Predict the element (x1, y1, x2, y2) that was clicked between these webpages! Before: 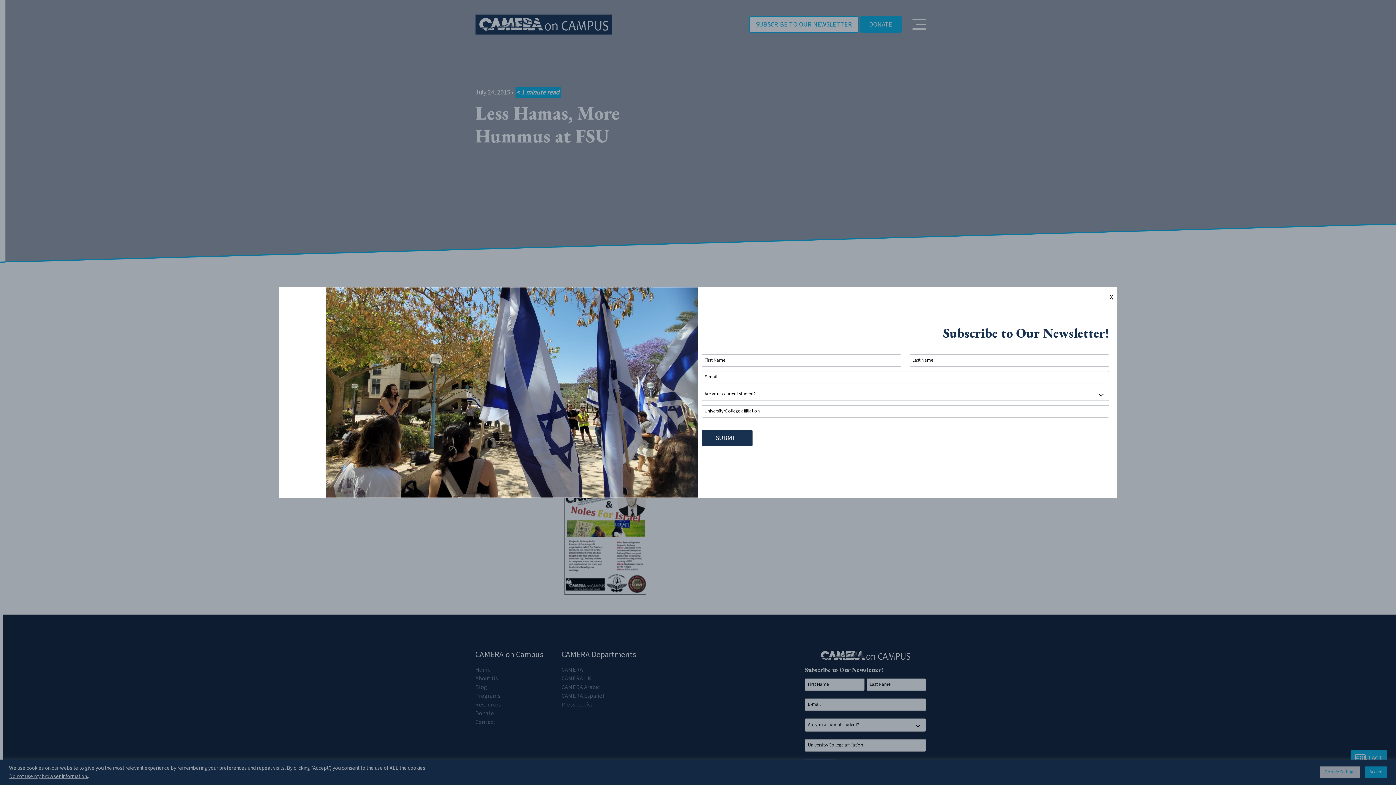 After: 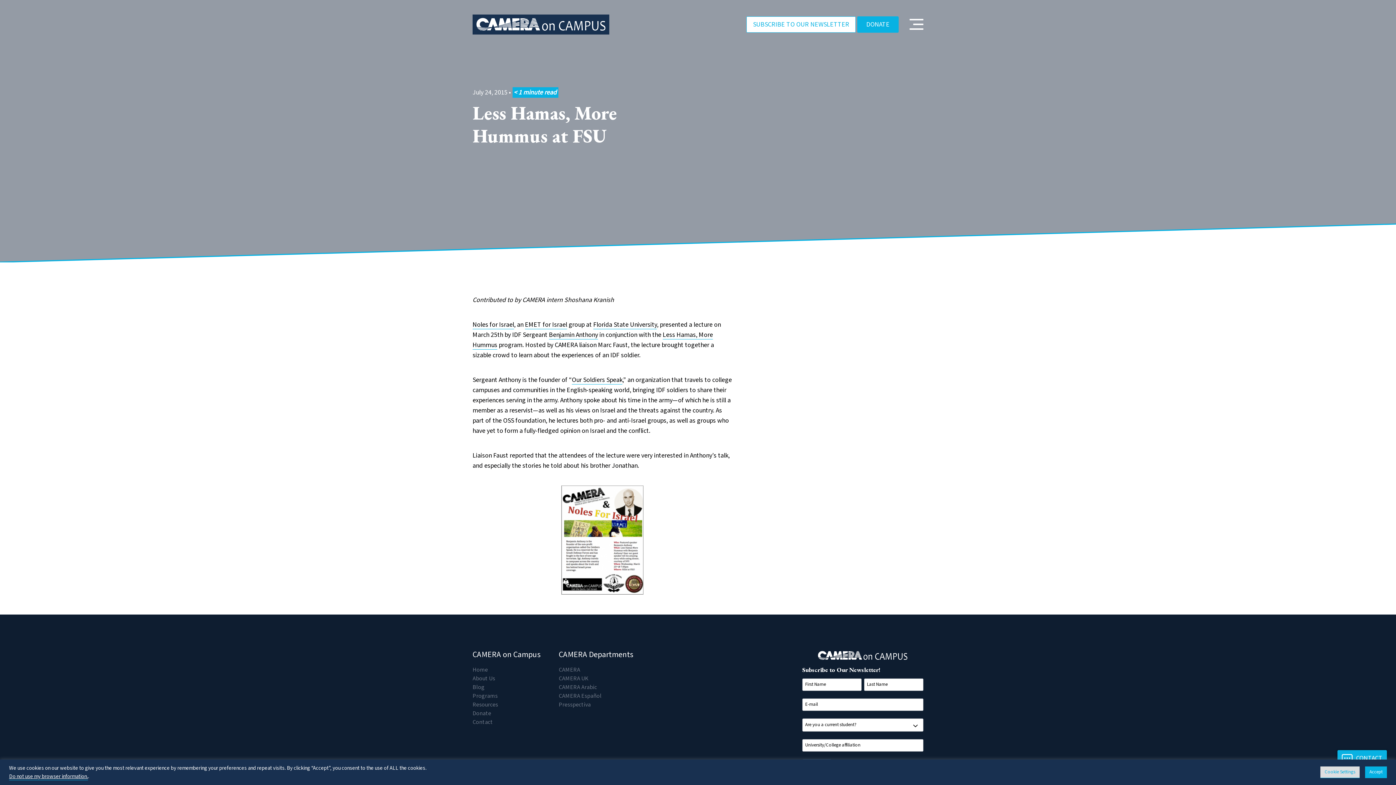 Action: label: Close bbox: (1106, 287, 1117, 307)